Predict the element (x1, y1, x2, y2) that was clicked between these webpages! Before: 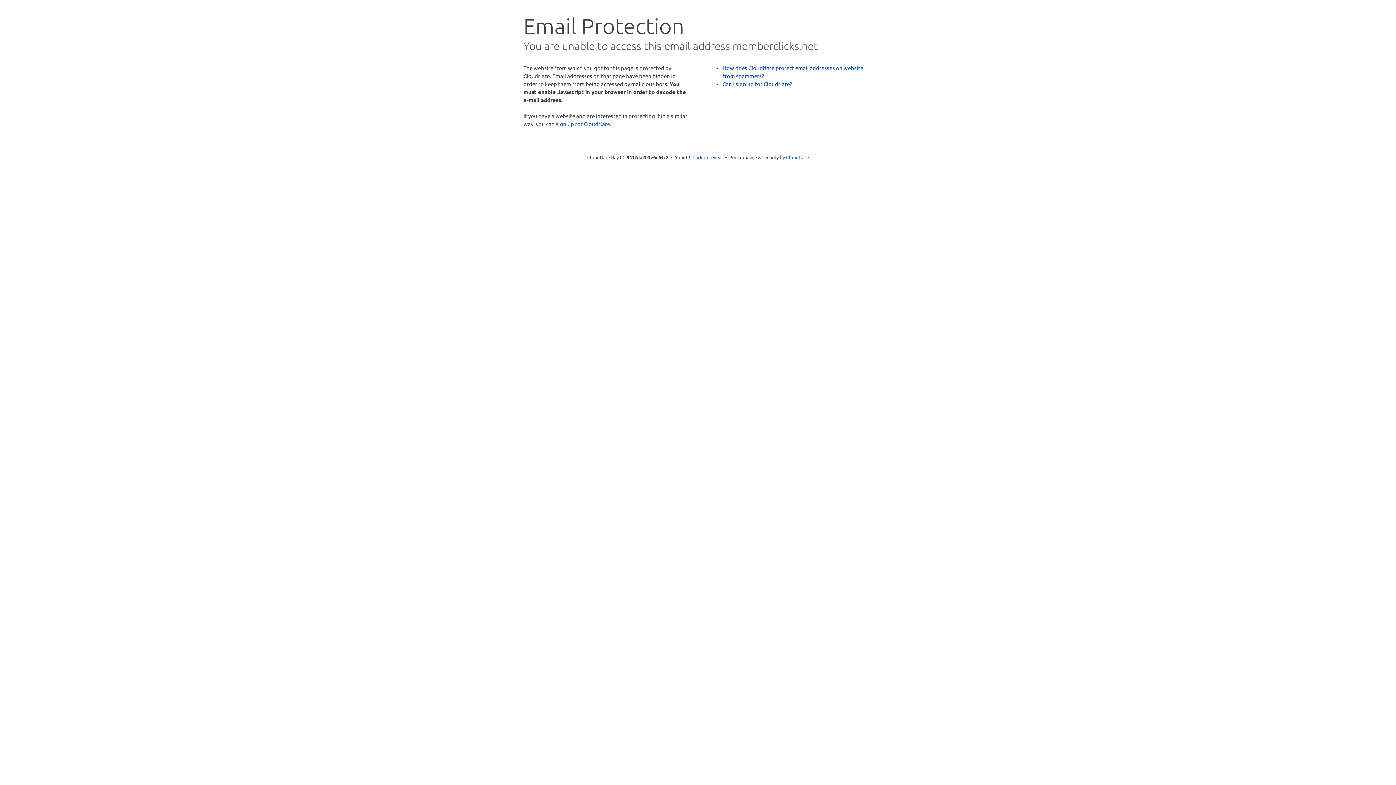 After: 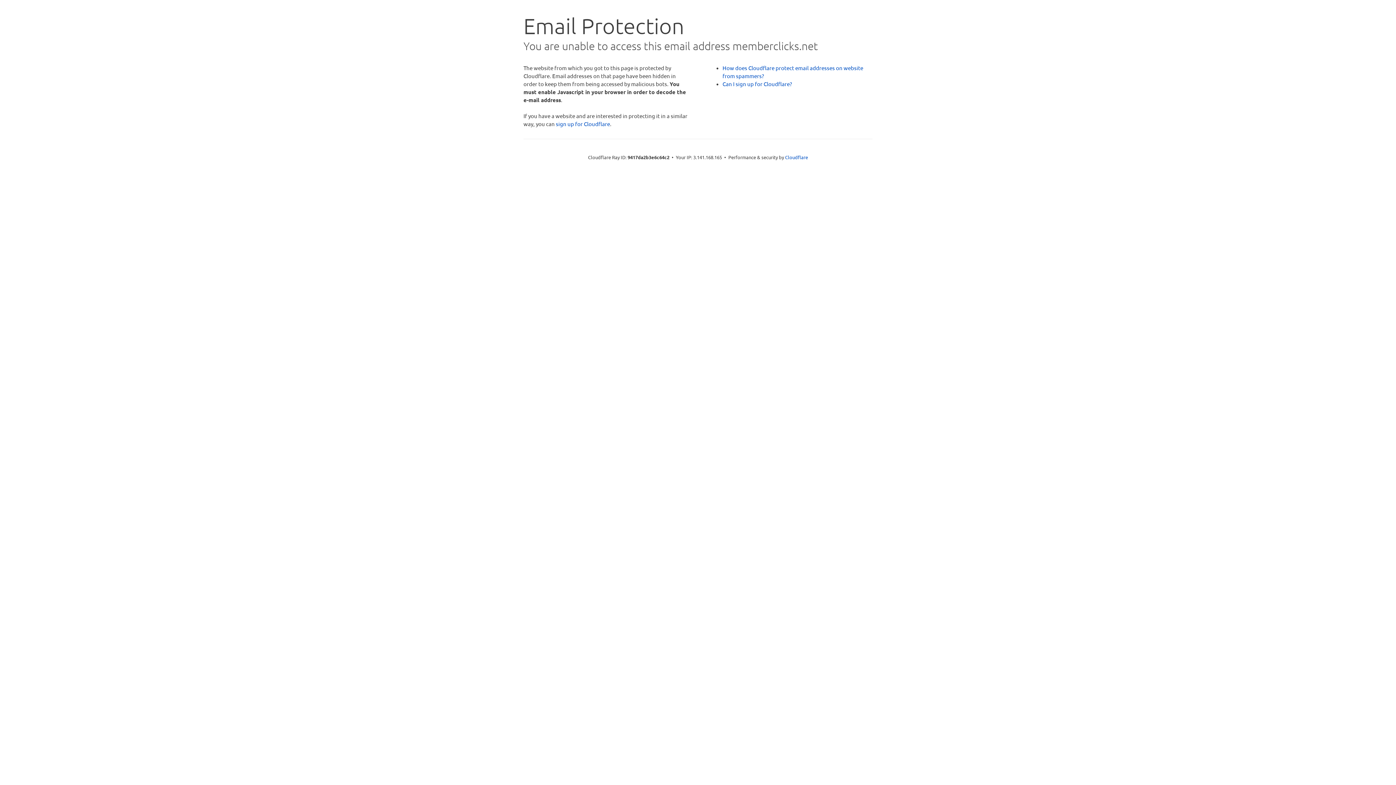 Action: label: Click to reveal bbox: (692, 153, 723, 160)